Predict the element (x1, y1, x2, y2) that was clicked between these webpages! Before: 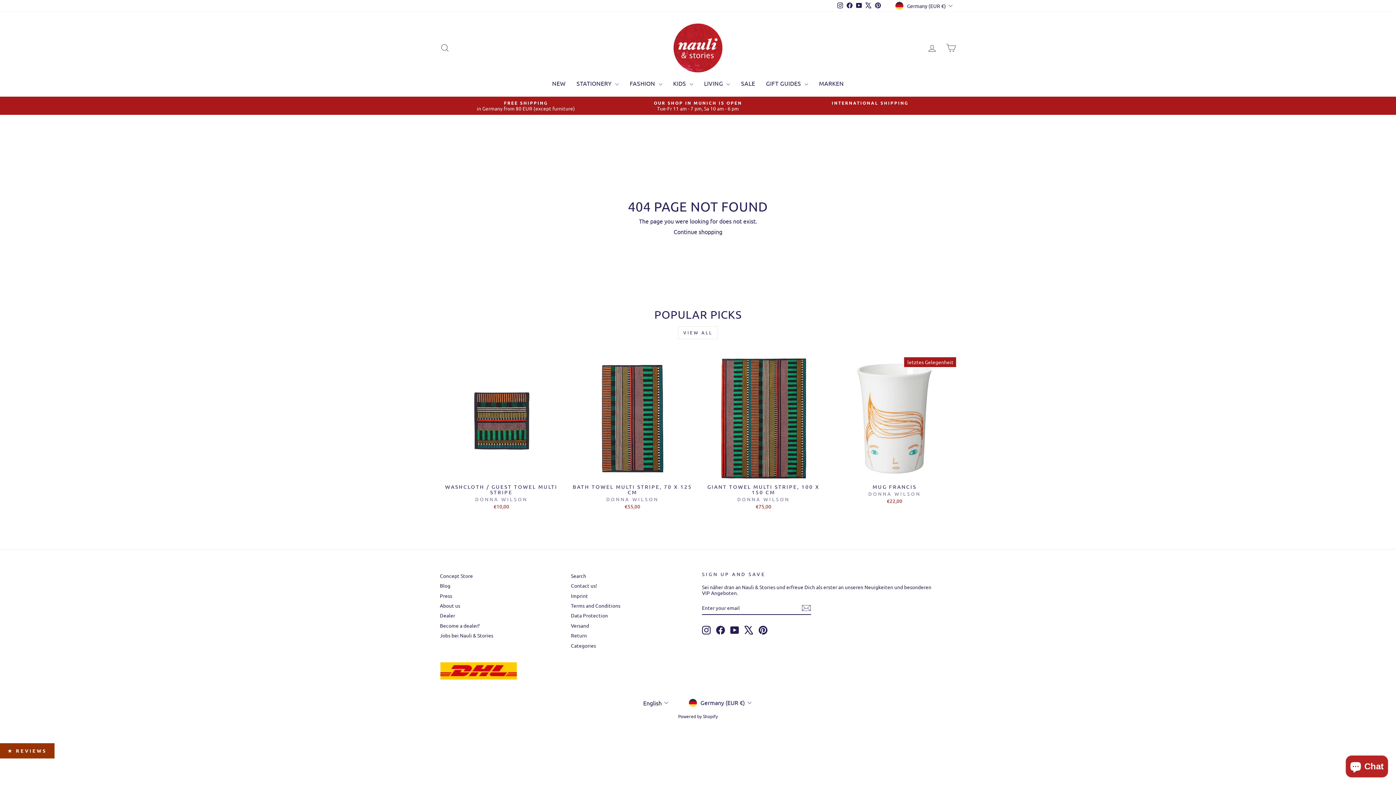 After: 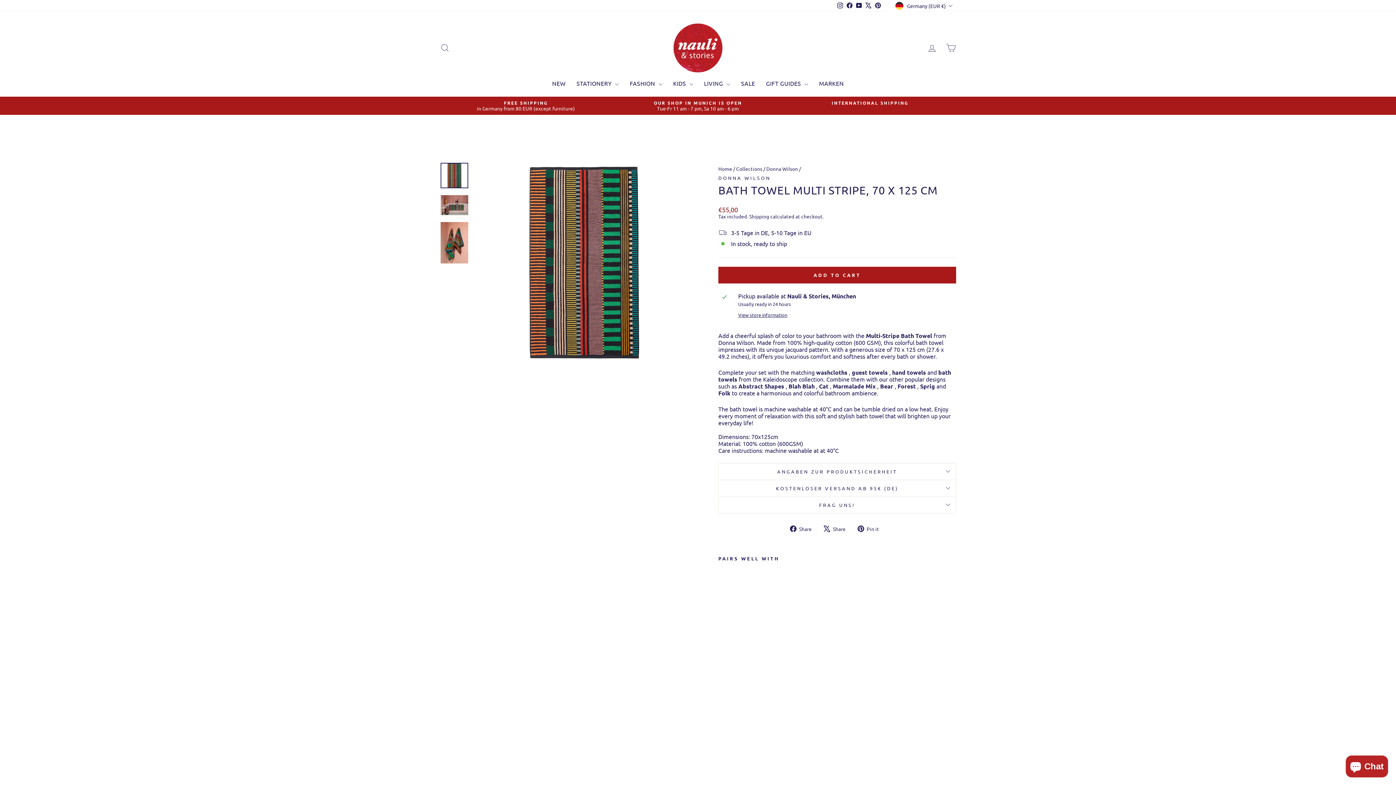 Action: label: BATH TOWEL MULTI STRIPE, 70 X 125 CM
DONNA WILSON
€55,00 bbox: (571, 480, 694, 511)